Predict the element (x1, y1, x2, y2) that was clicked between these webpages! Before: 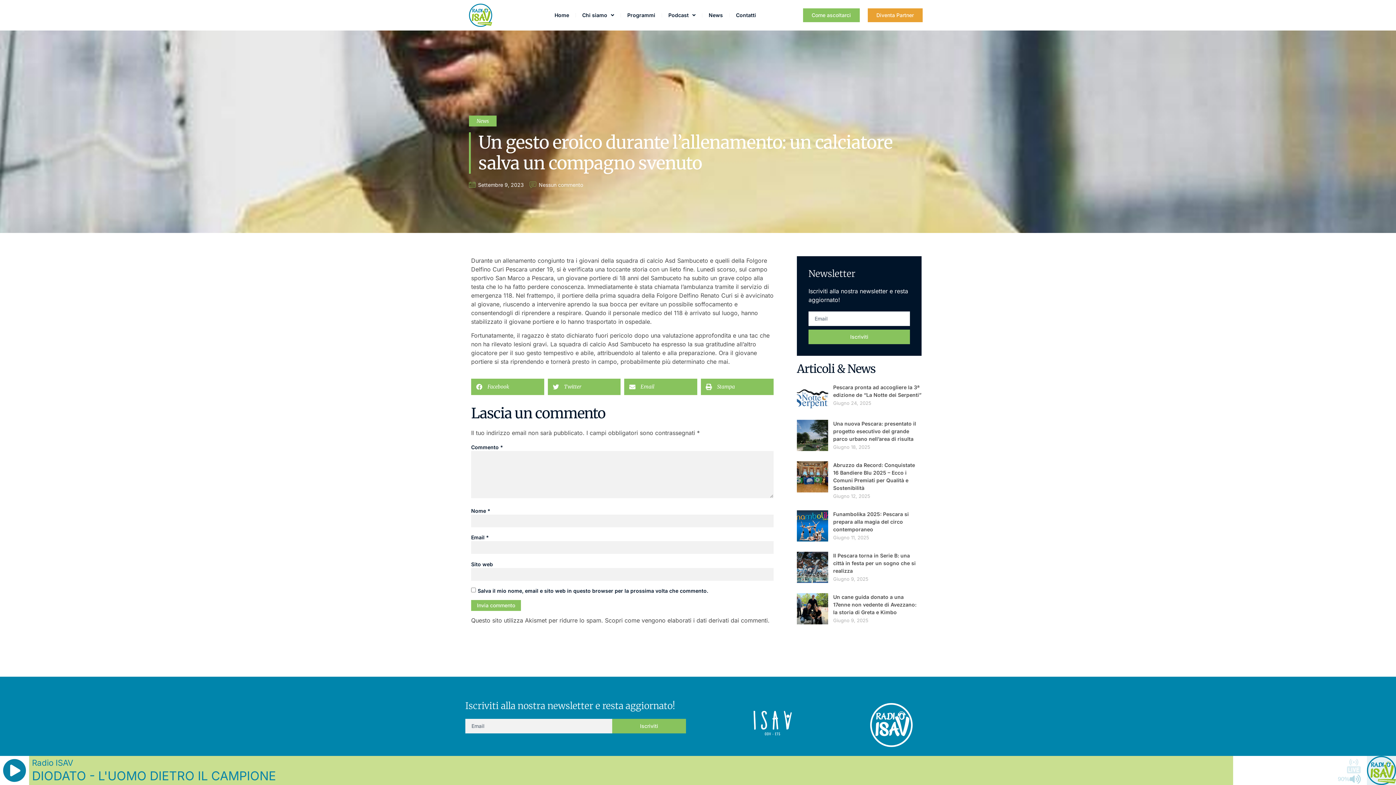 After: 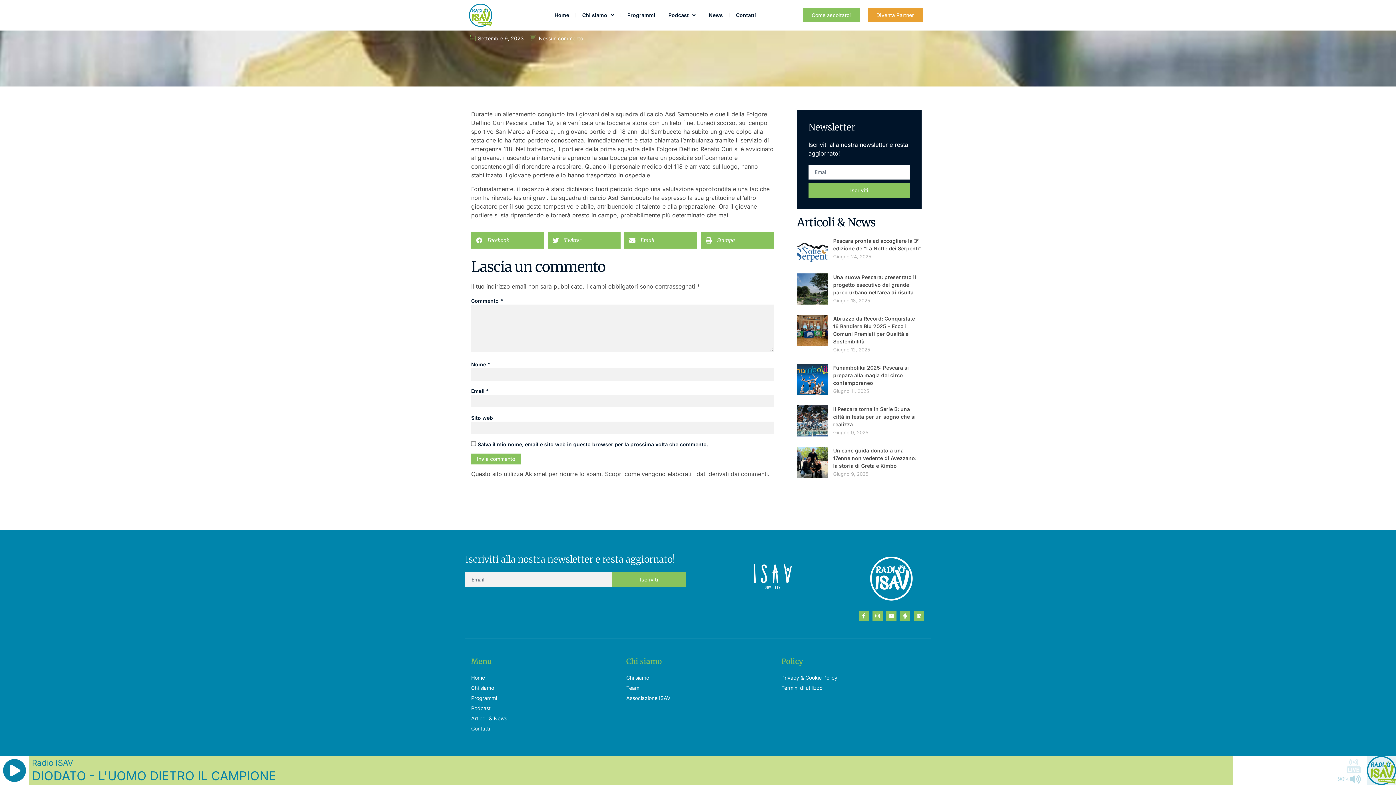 Action: label: Nessun commento bbox: (529, 181, 583, 188)